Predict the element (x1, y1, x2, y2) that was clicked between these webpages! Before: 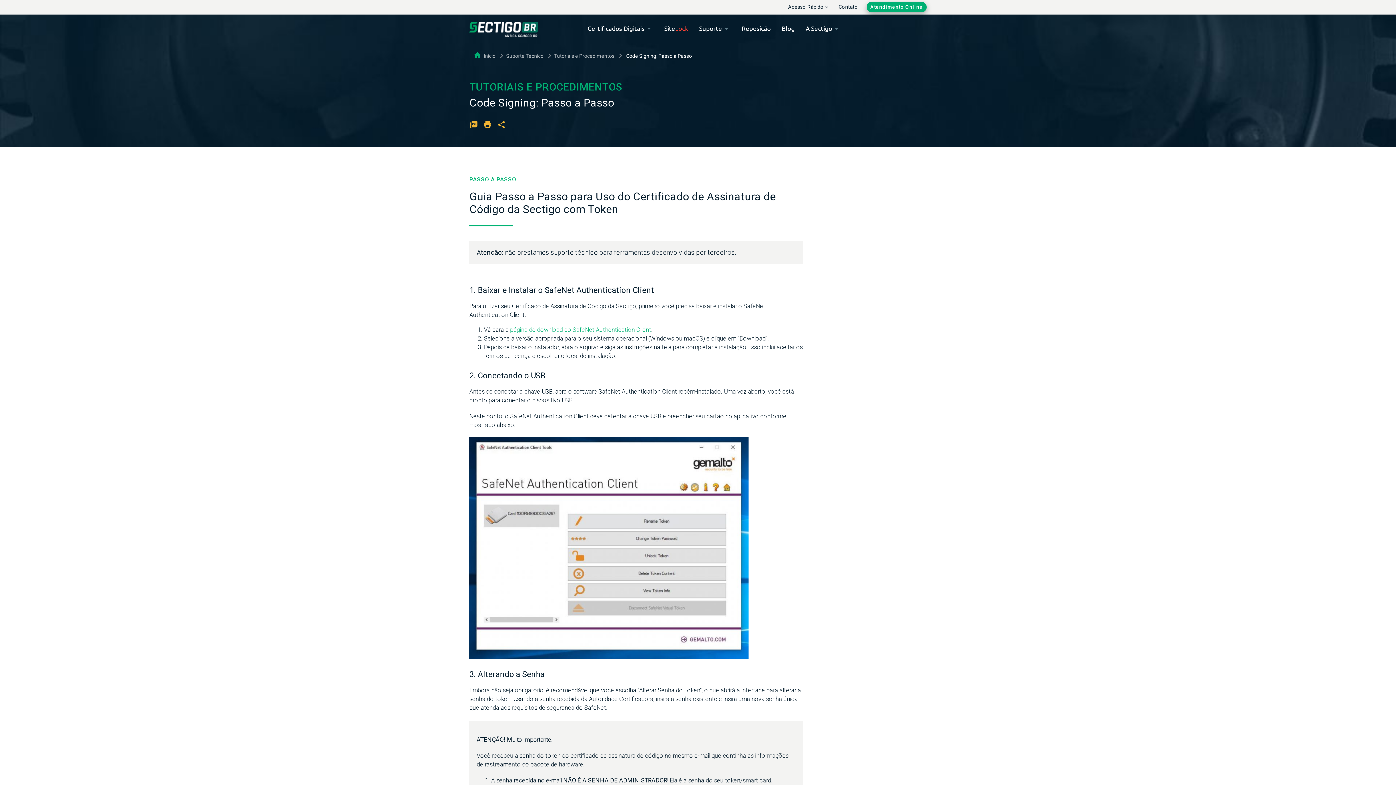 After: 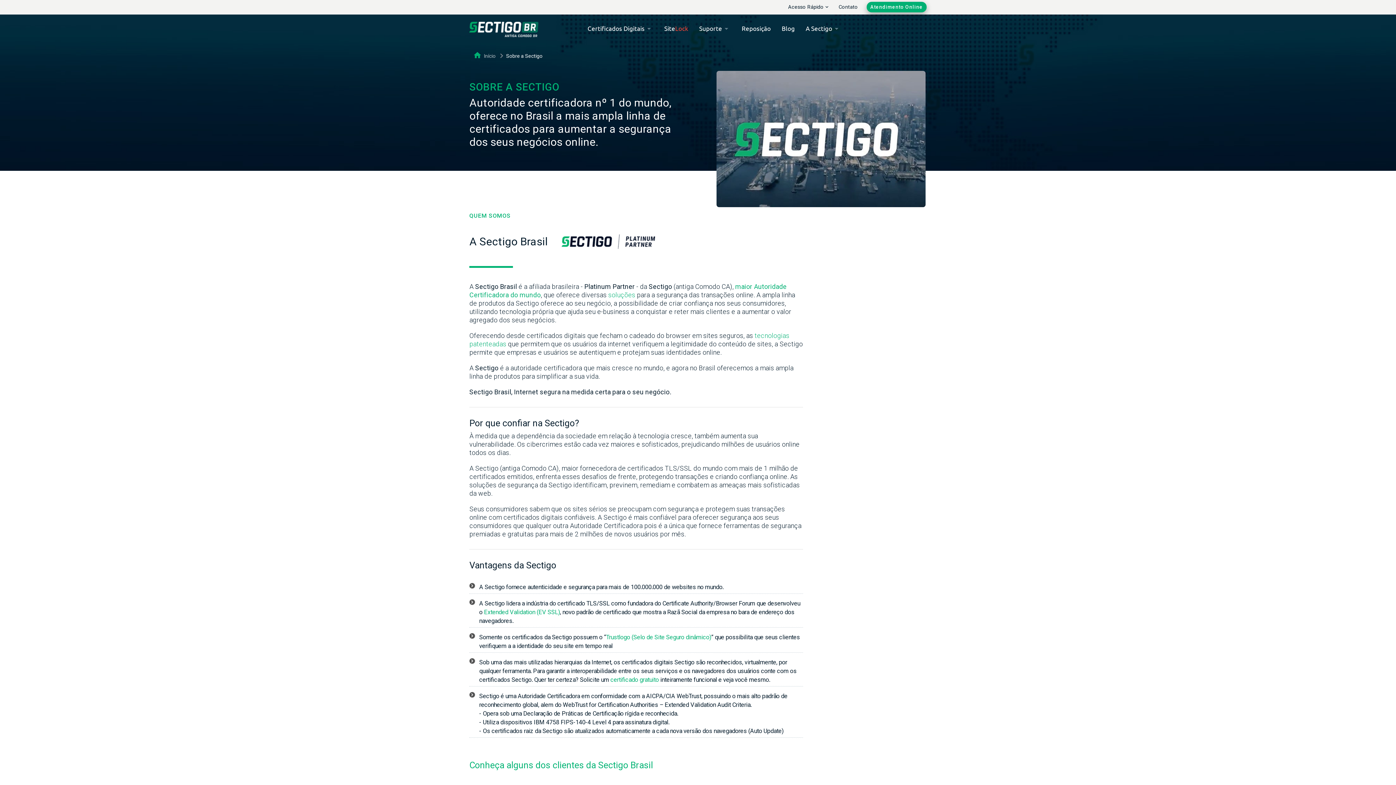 Action: bbox: (804, 14, 843, 41) label: A Sectigoarrow_drop_down